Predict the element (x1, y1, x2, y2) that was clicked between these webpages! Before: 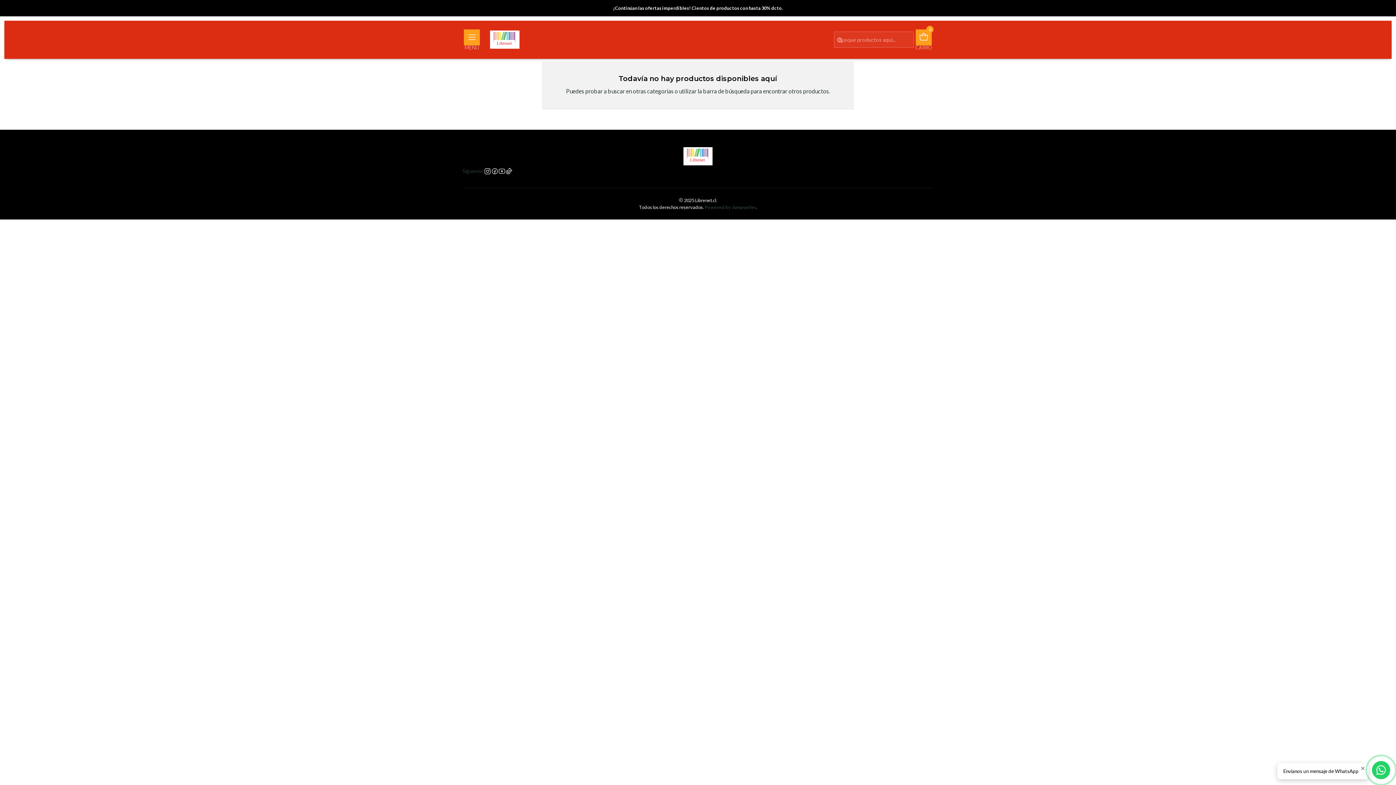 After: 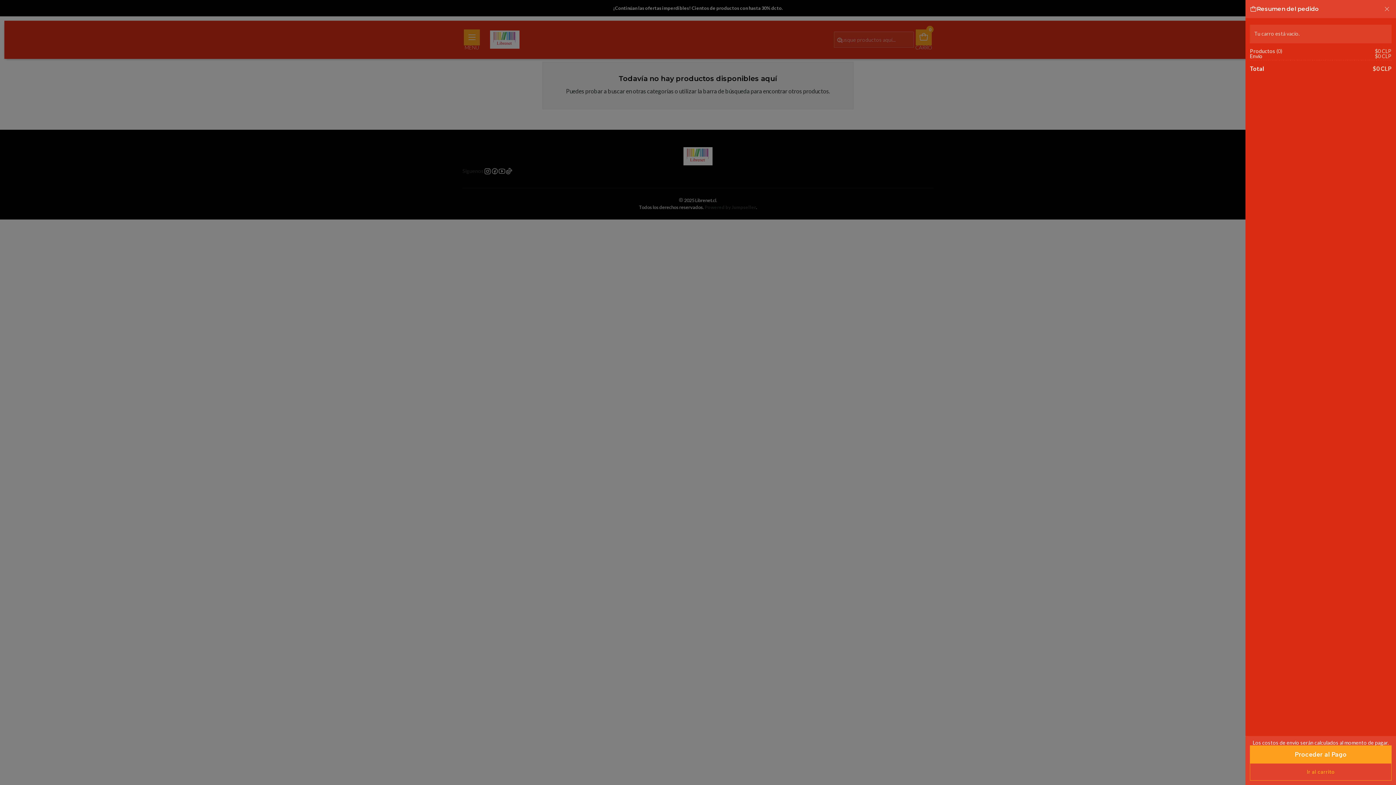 Action: label: Carro bbox: (914, 27, 933, 52)